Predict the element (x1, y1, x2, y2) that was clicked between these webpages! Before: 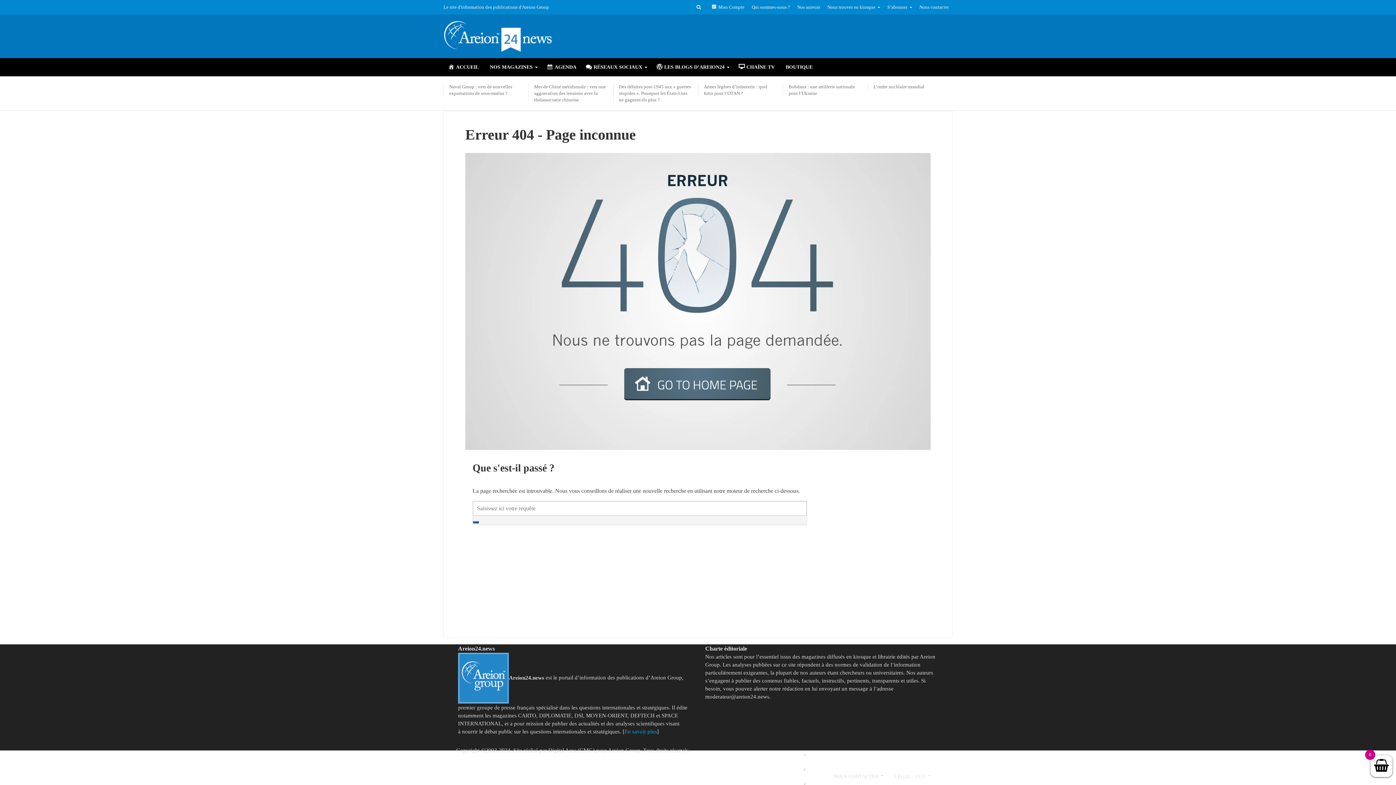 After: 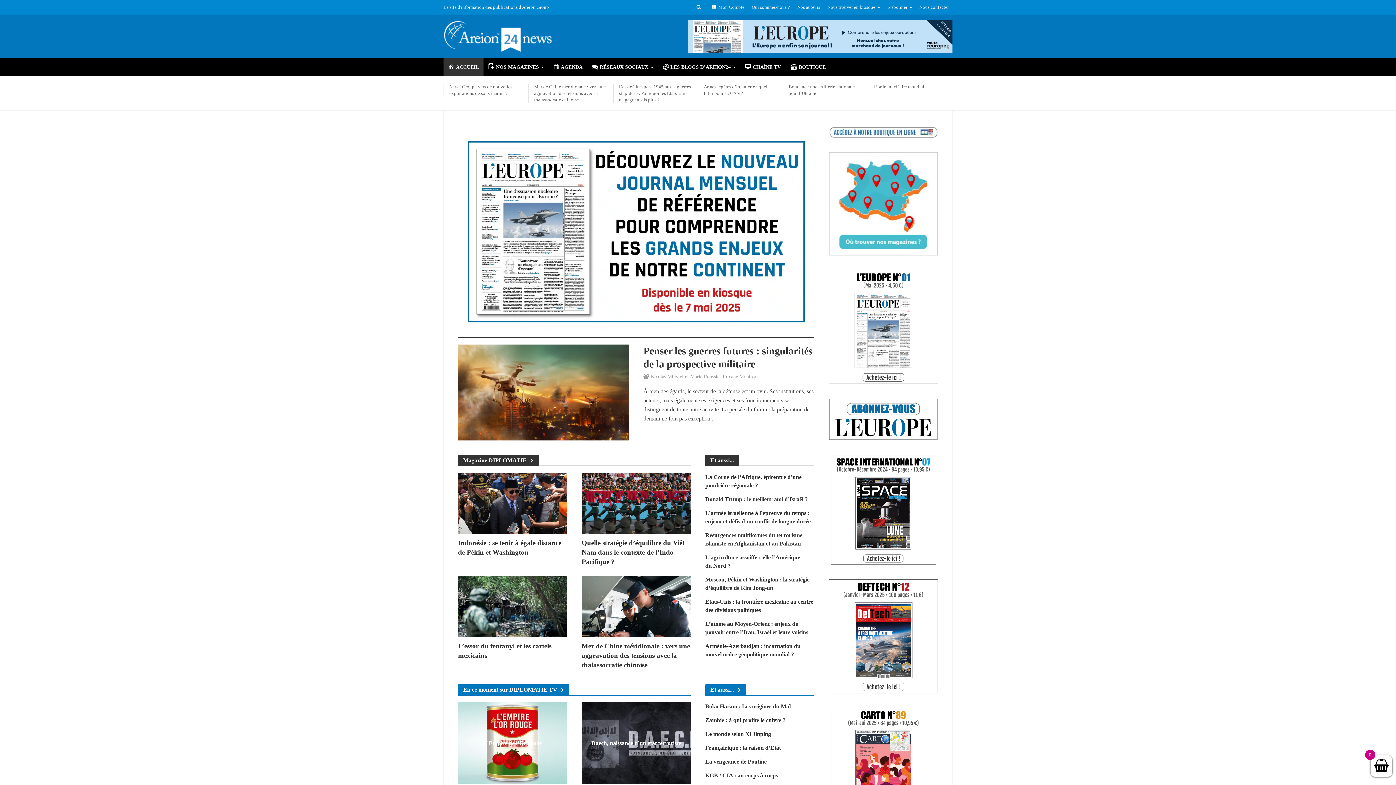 Action: bbox: (443, 26, 552, 42)